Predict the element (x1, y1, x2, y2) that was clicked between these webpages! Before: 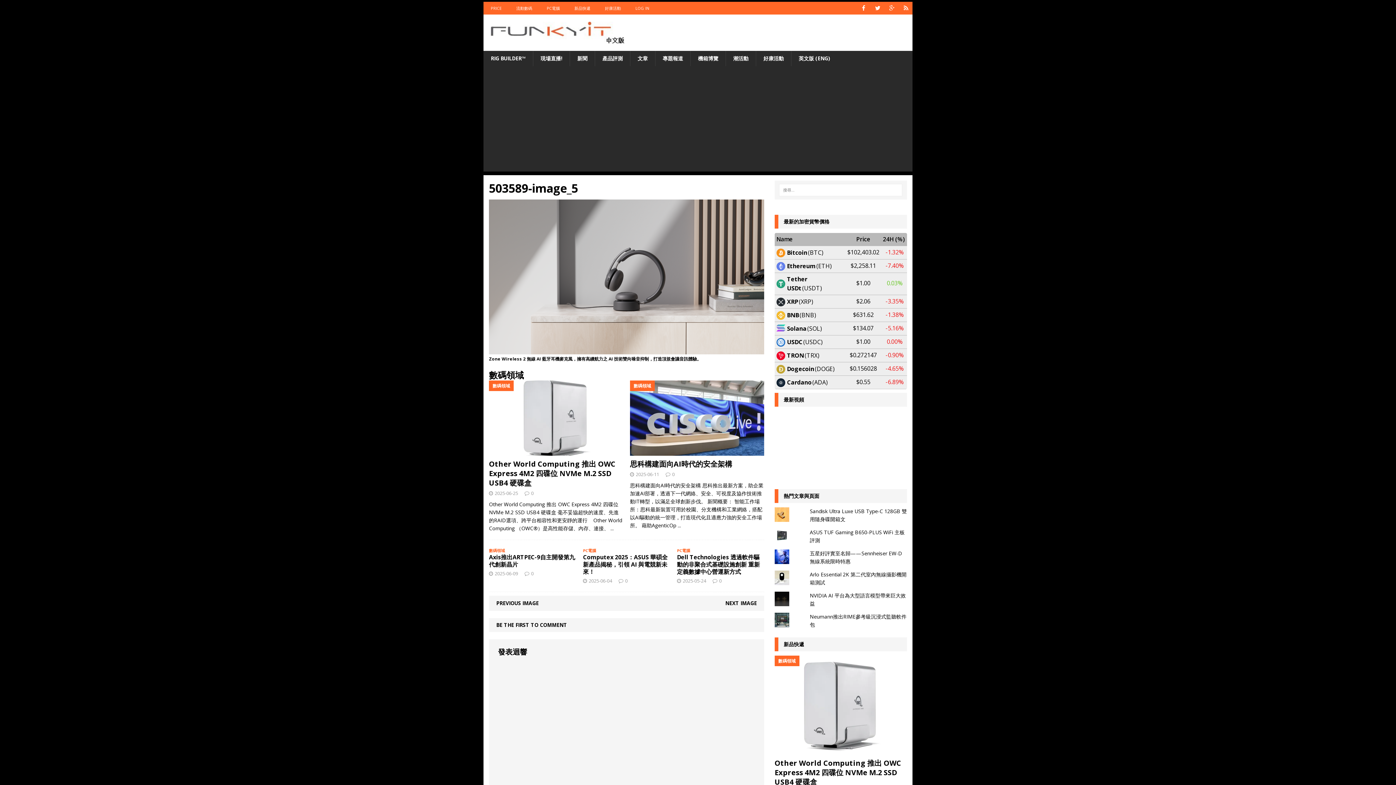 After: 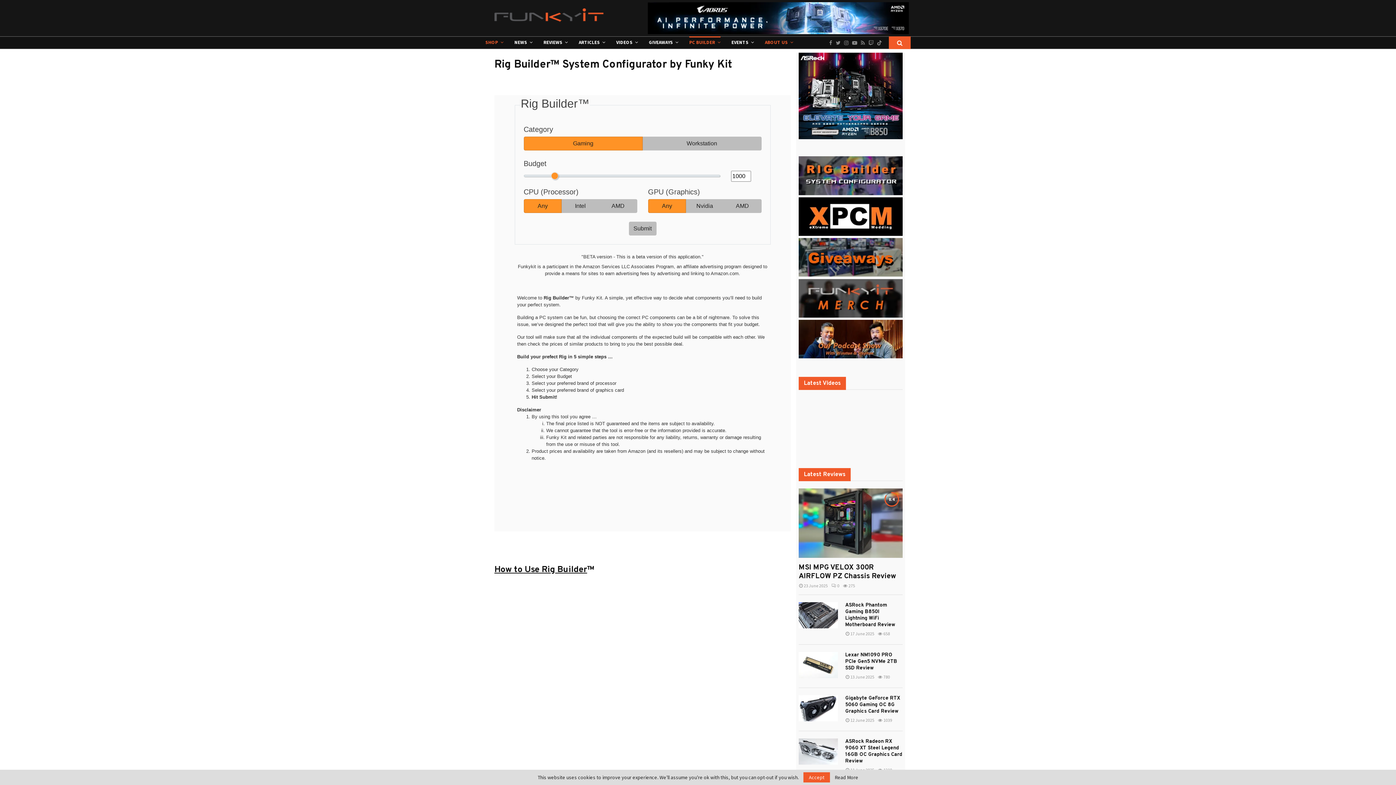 Action: bbox: (483, 50, 533, 66) label: RIG BUILDER™